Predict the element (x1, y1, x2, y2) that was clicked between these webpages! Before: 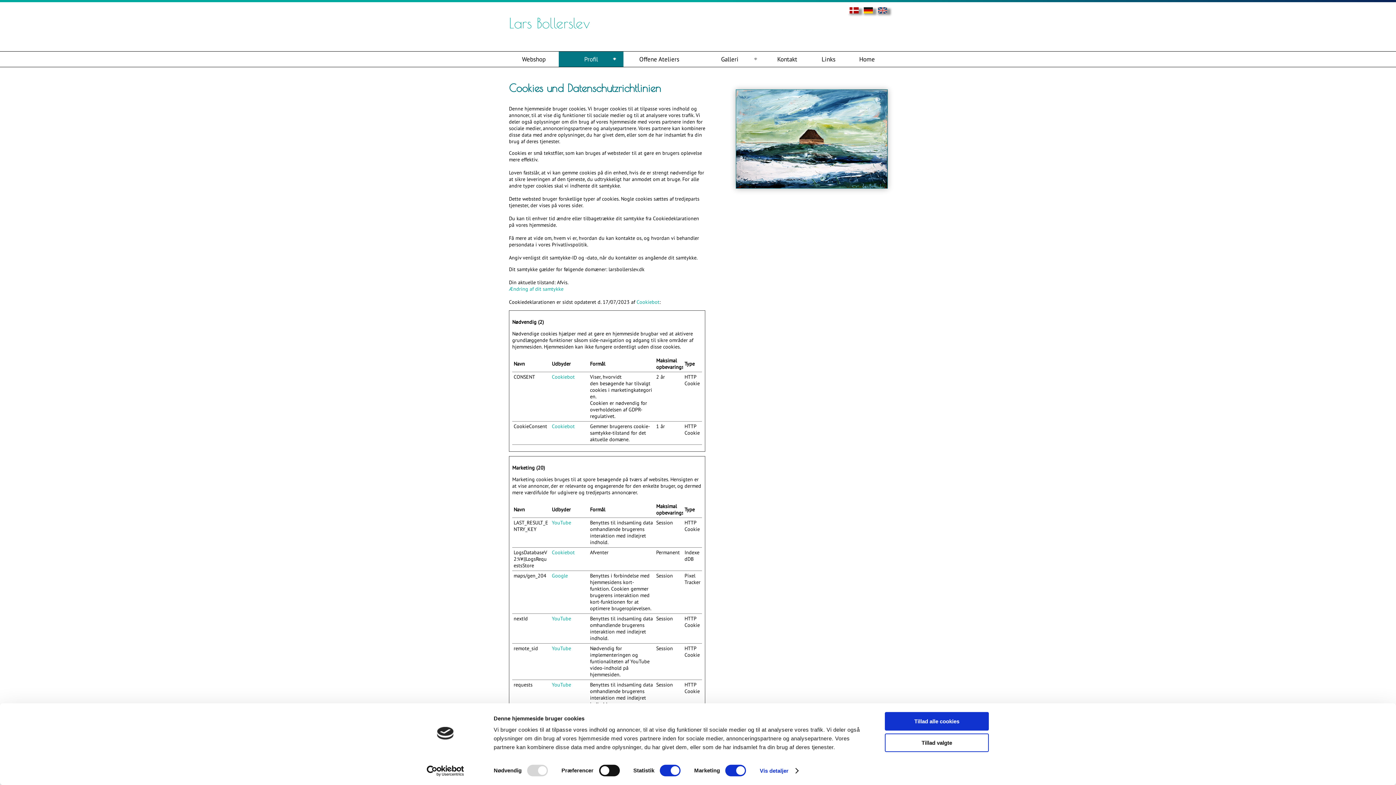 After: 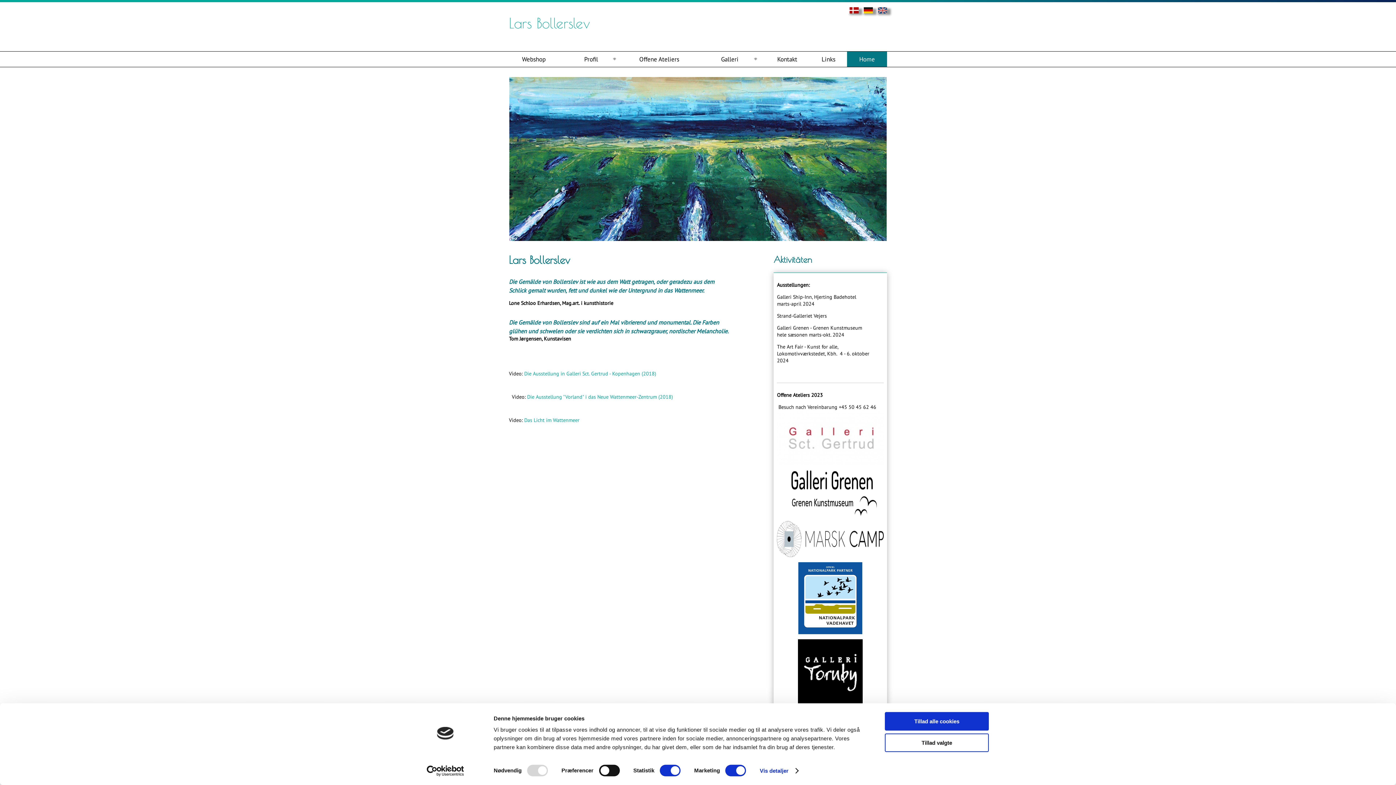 Action: label: Home bbox: (847, 51, 887, 66)